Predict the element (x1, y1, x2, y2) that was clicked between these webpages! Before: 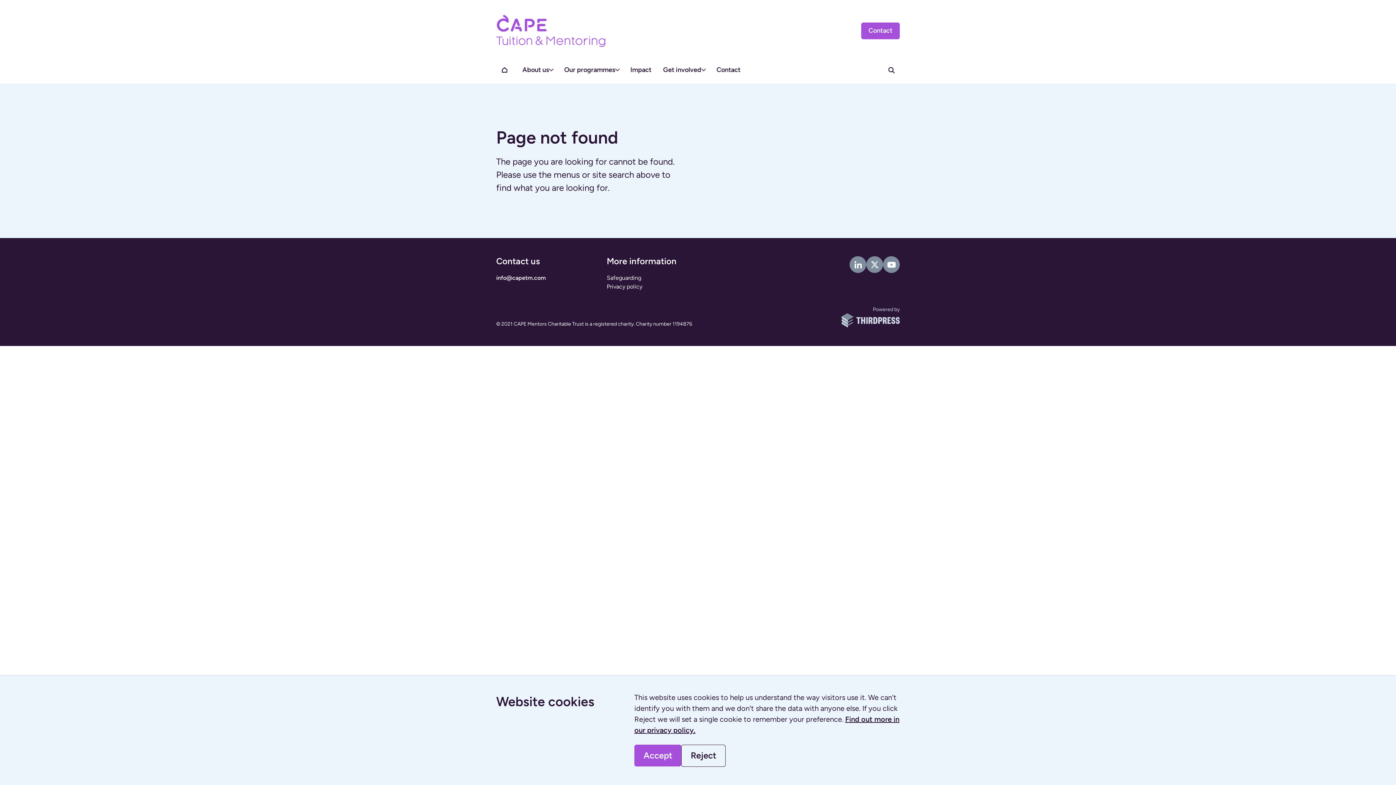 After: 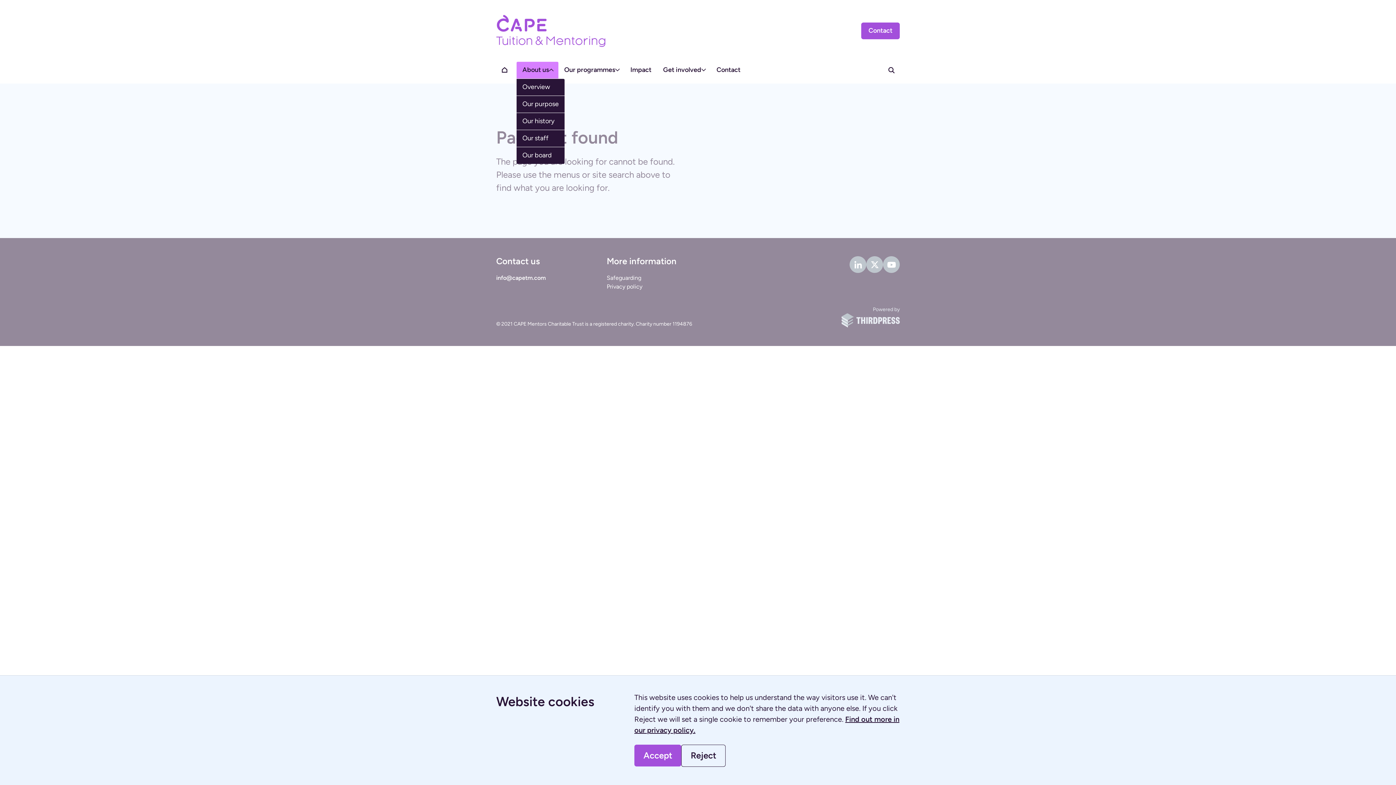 Action: bbox: (516, 61, 558, 78) label: Activate the About us menu